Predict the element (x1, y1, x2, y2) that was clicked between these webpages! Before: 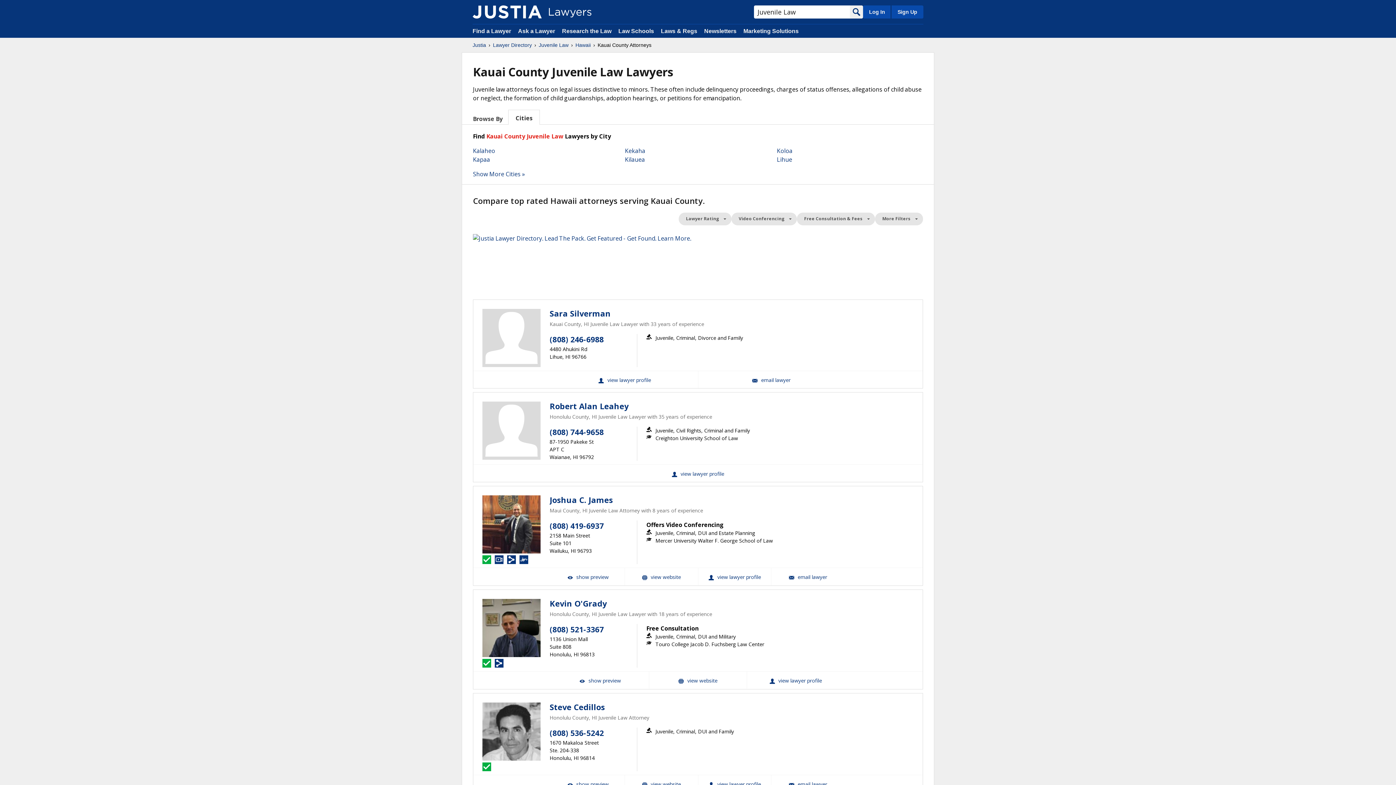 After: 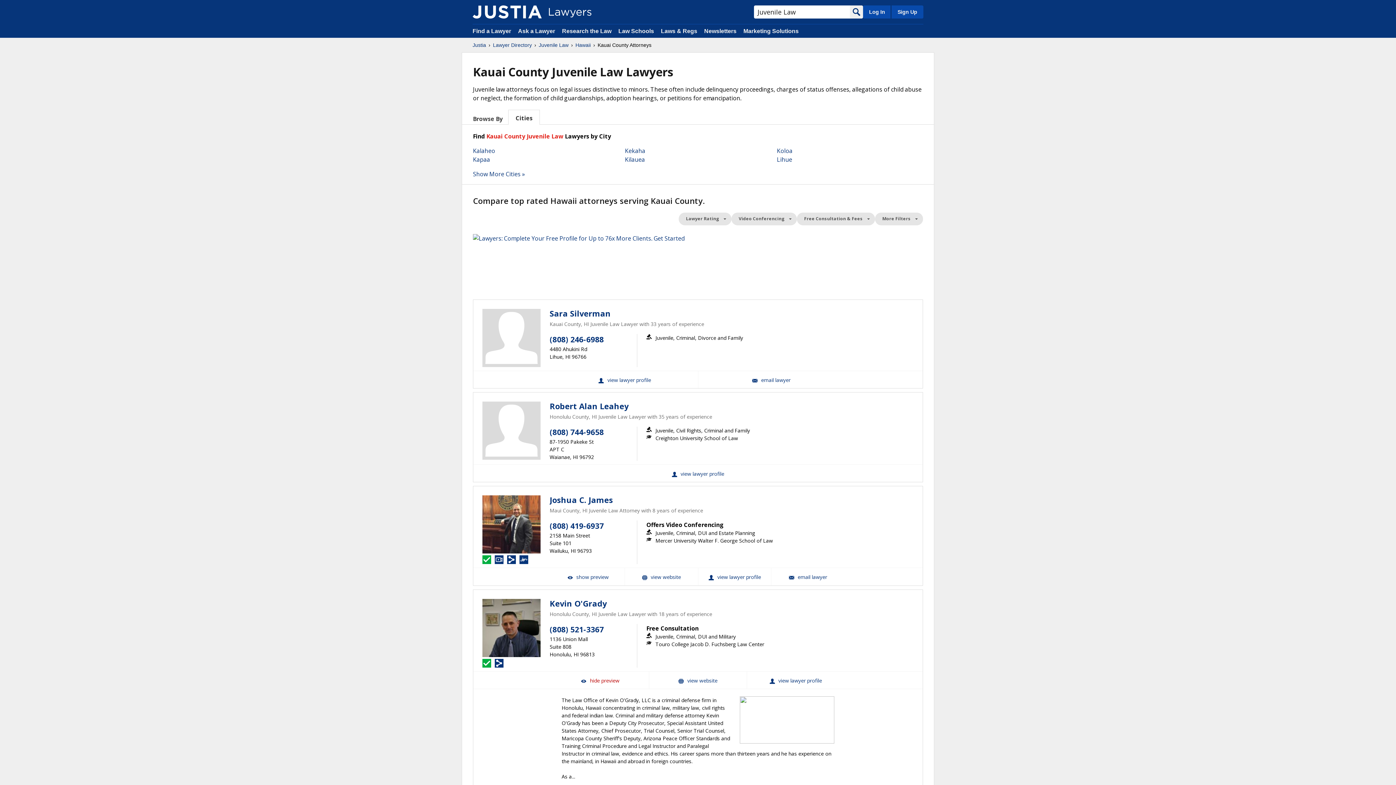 Action: label:  show preview bbox: (551, 671, 649, 689)